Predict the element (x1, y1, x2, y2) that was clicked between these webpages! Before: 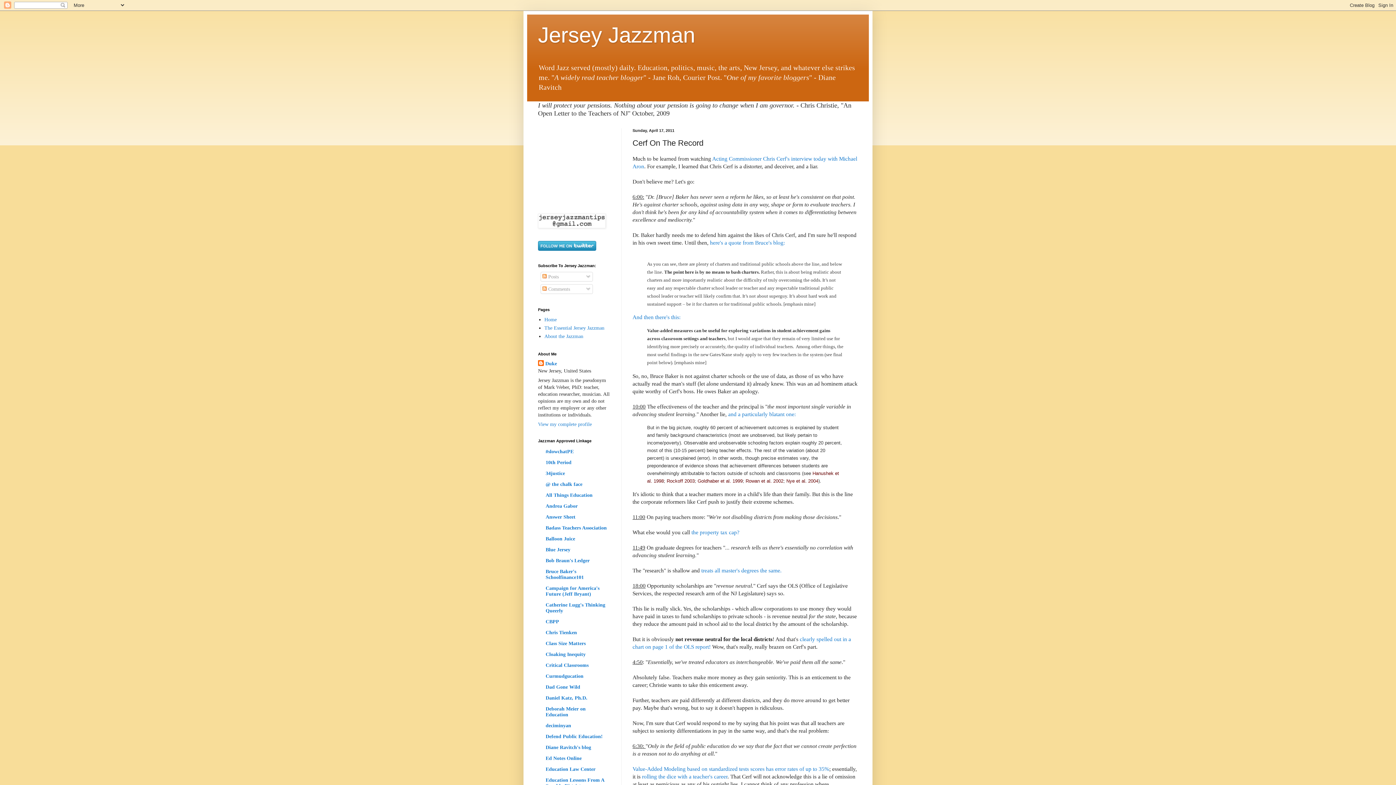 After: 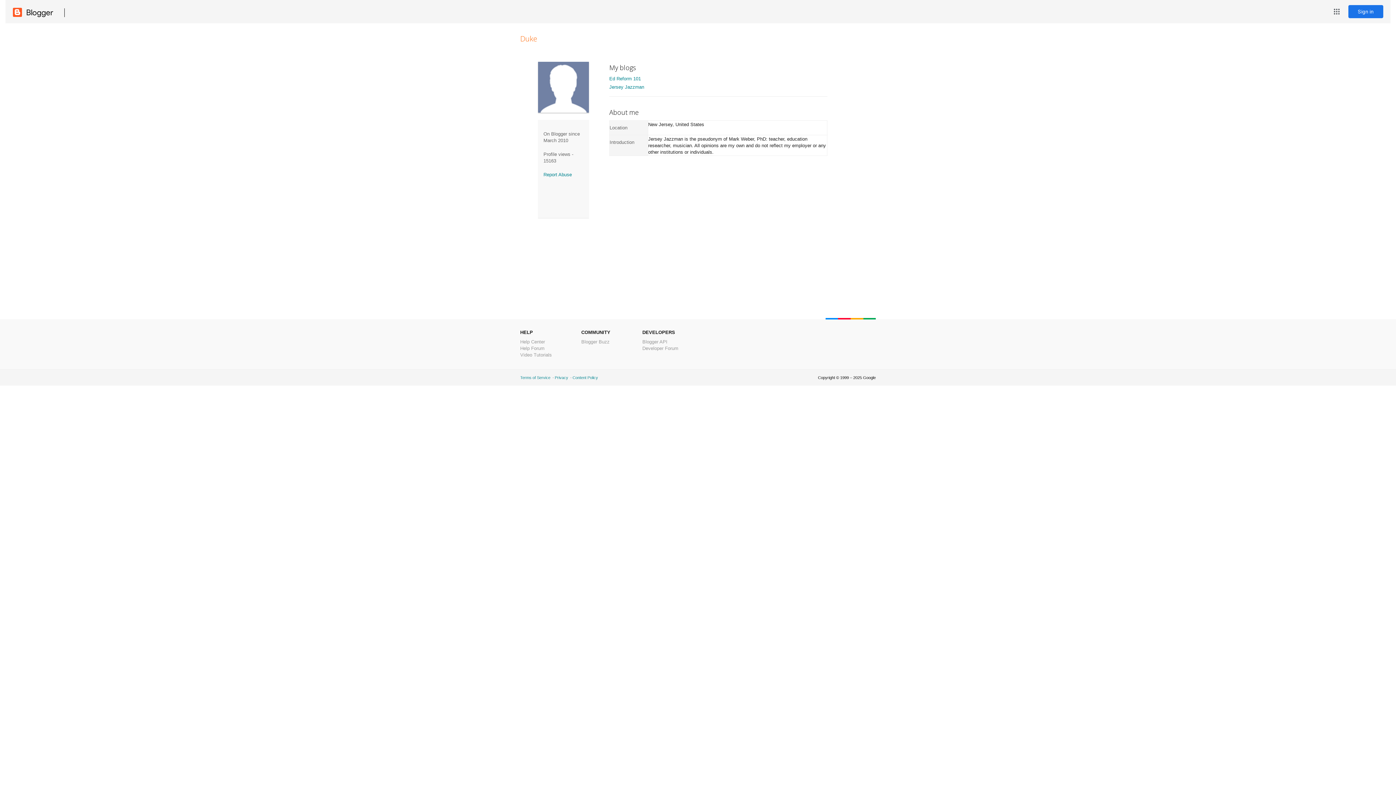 Action: label: View my complete profile bbox: (538, 421, 592, 427)